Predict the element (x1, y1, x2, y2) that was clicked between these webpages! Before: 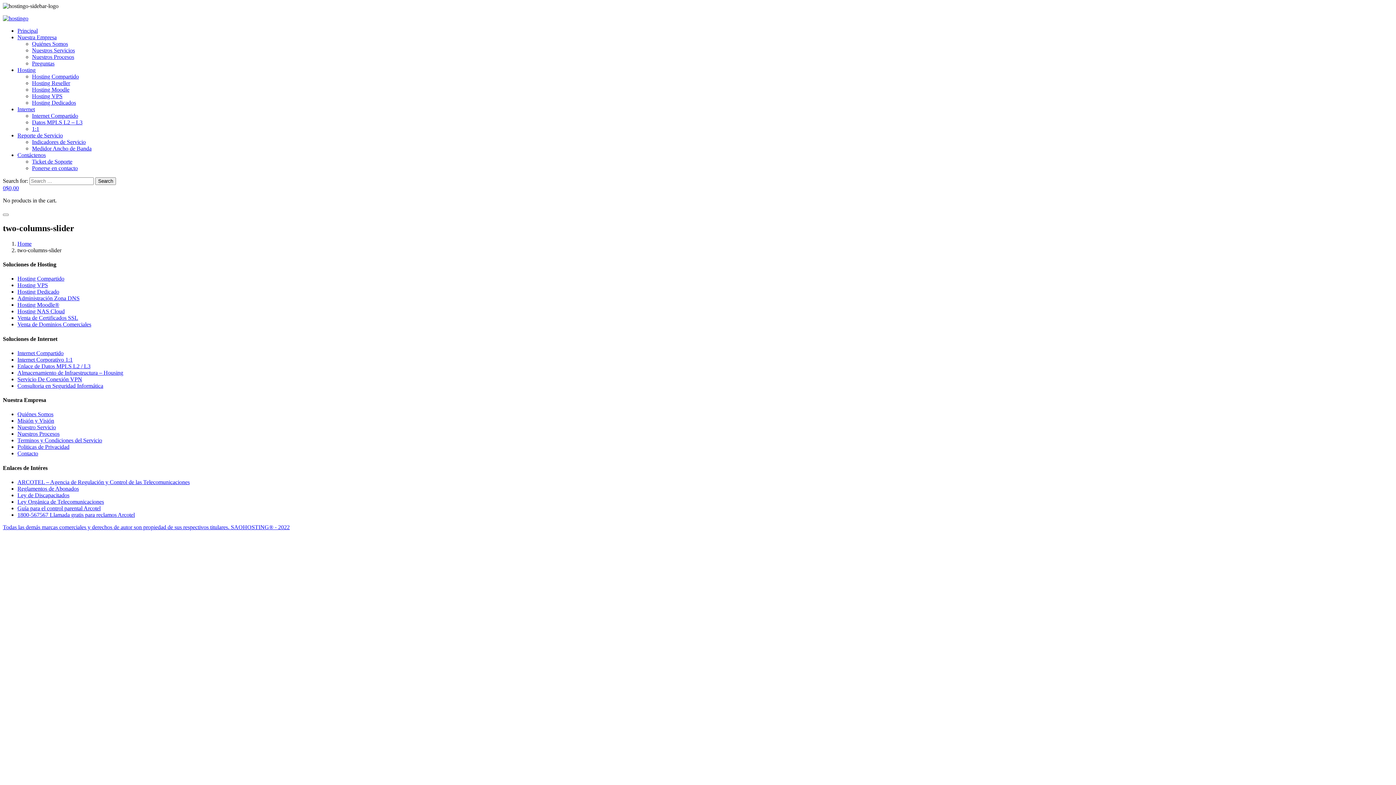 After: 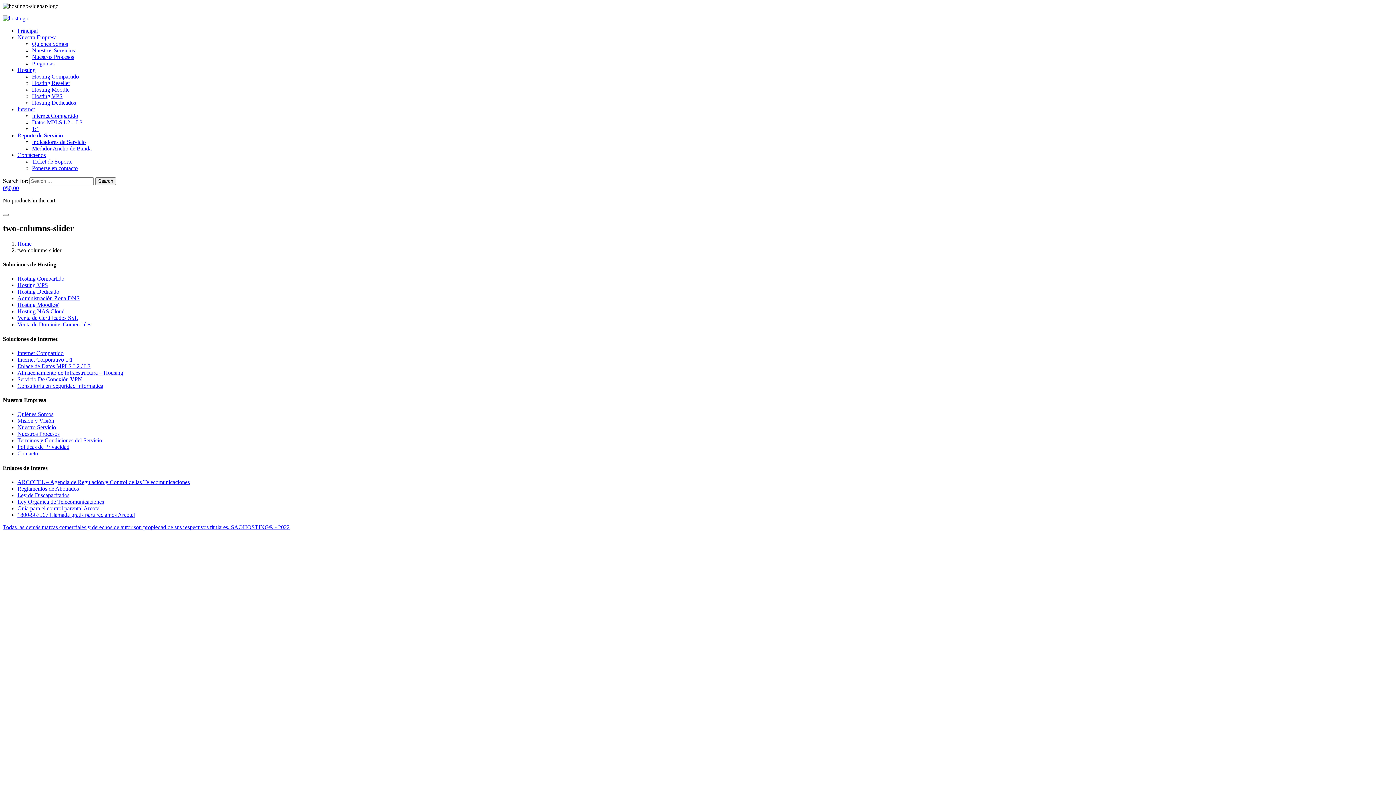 Action: bbox: (17, 444, 69, 450) label: Politicas de Privacidad